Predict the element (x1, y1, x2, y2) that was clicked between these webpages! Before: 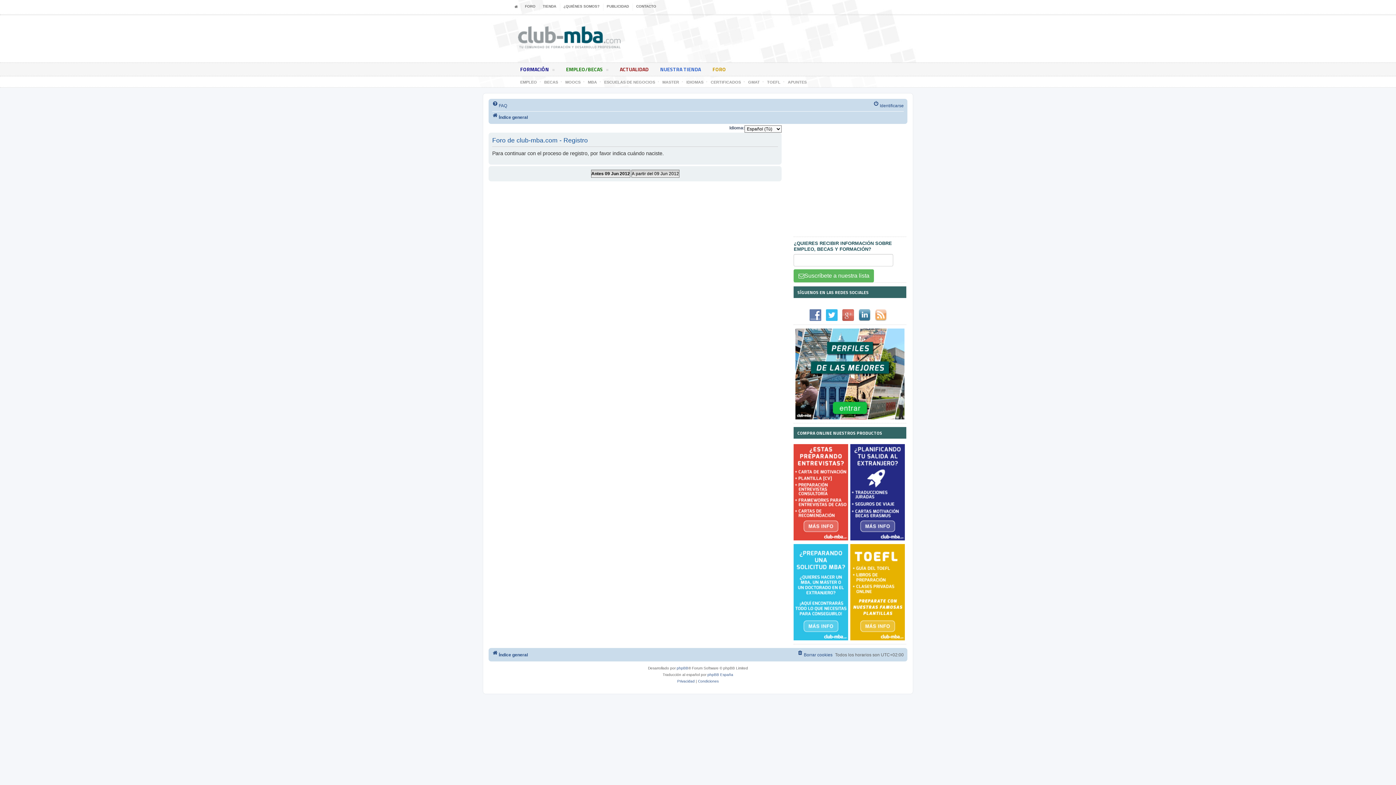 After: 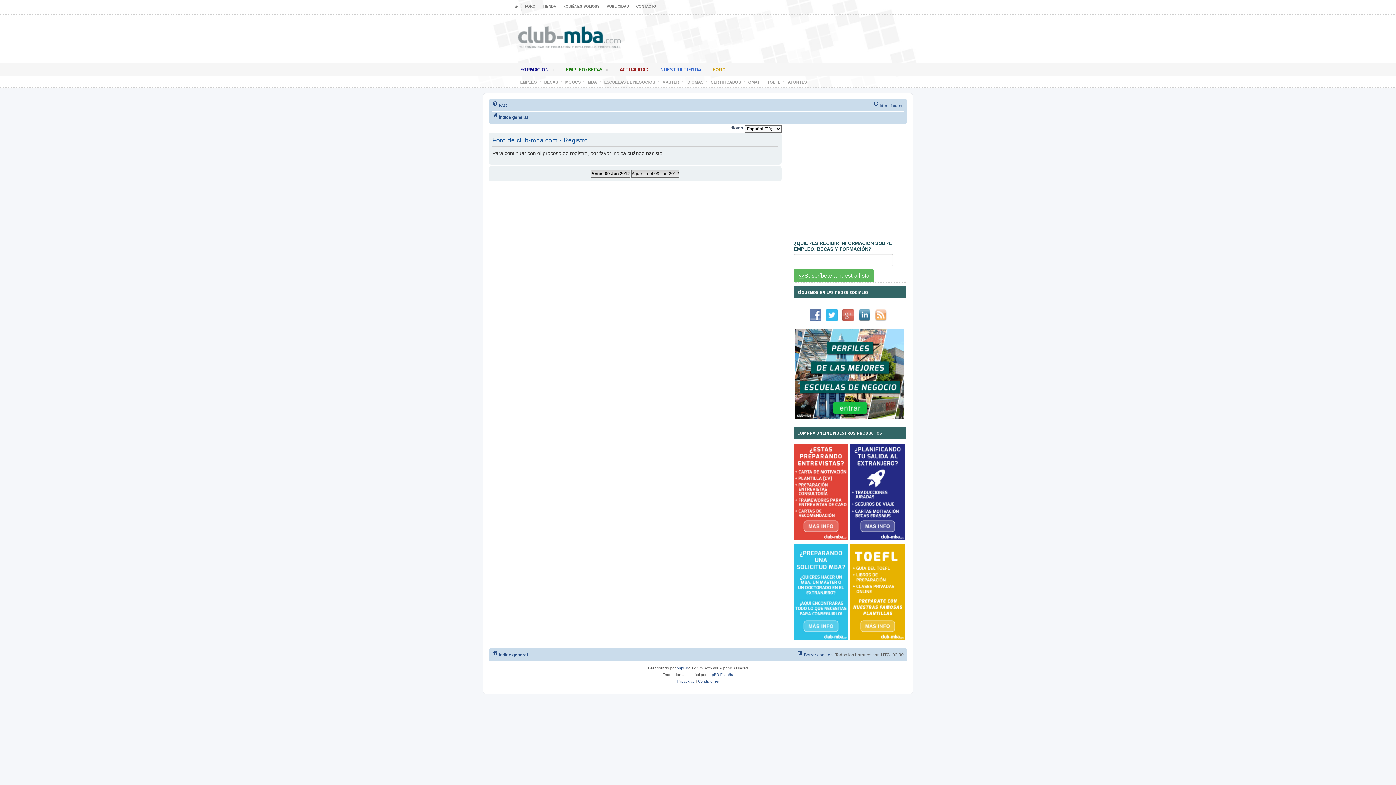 Action: bbox: (859, 309, 874, 324)